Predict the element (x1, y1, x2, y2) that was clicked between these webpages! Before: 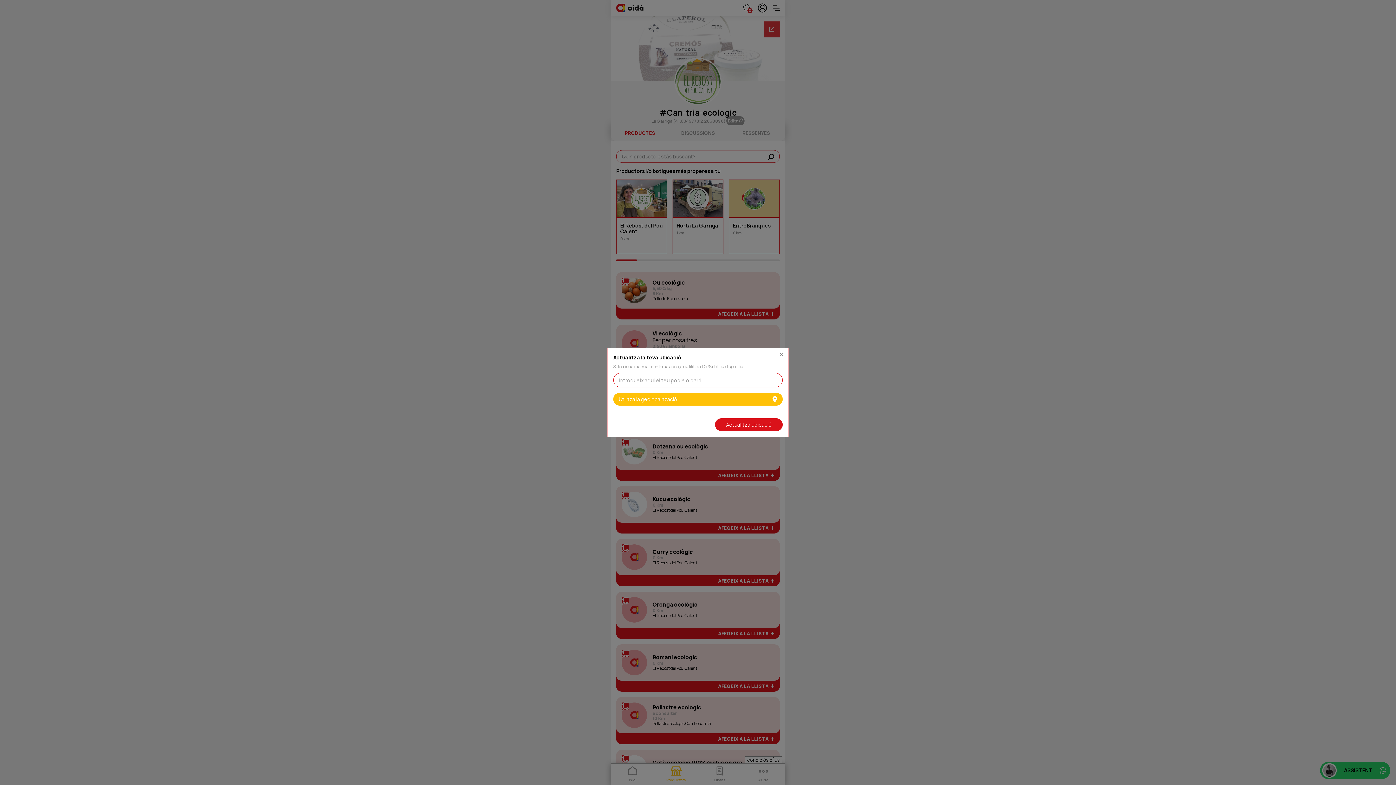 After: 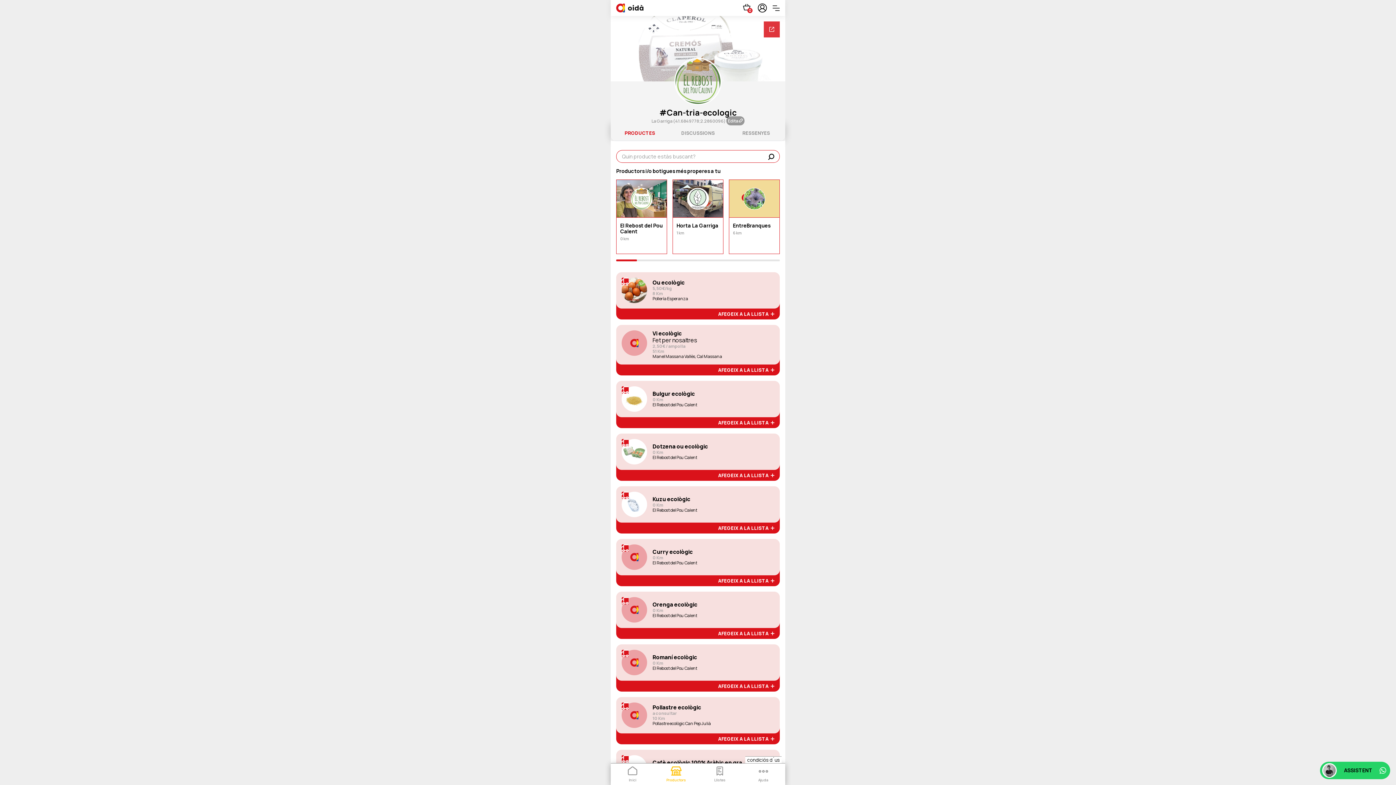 Action: bbox: (780, 348, 783, 357) label: Close